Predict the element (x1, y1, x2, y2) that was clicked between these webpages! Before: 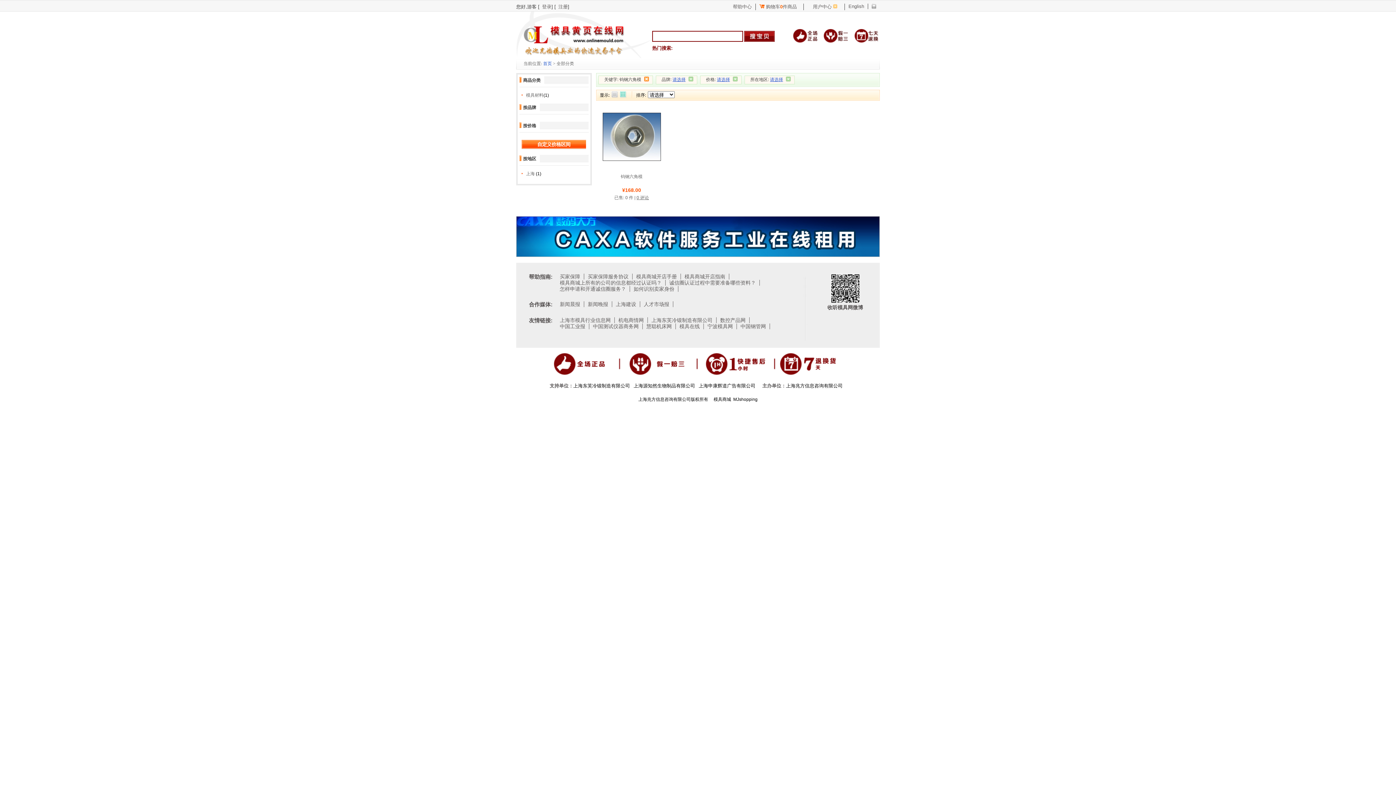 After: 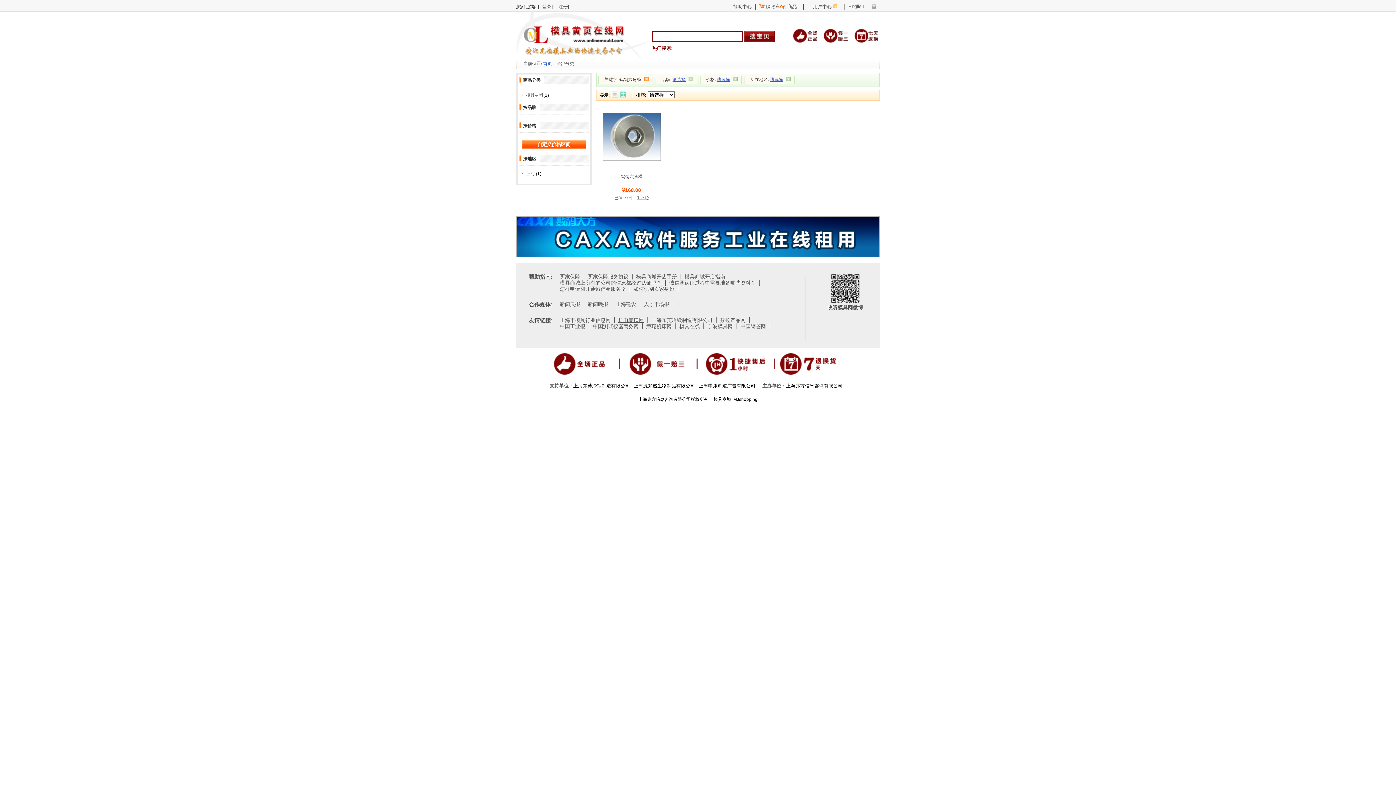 Action: bbox: (614, 317, 648, 323) label: 机电商情网